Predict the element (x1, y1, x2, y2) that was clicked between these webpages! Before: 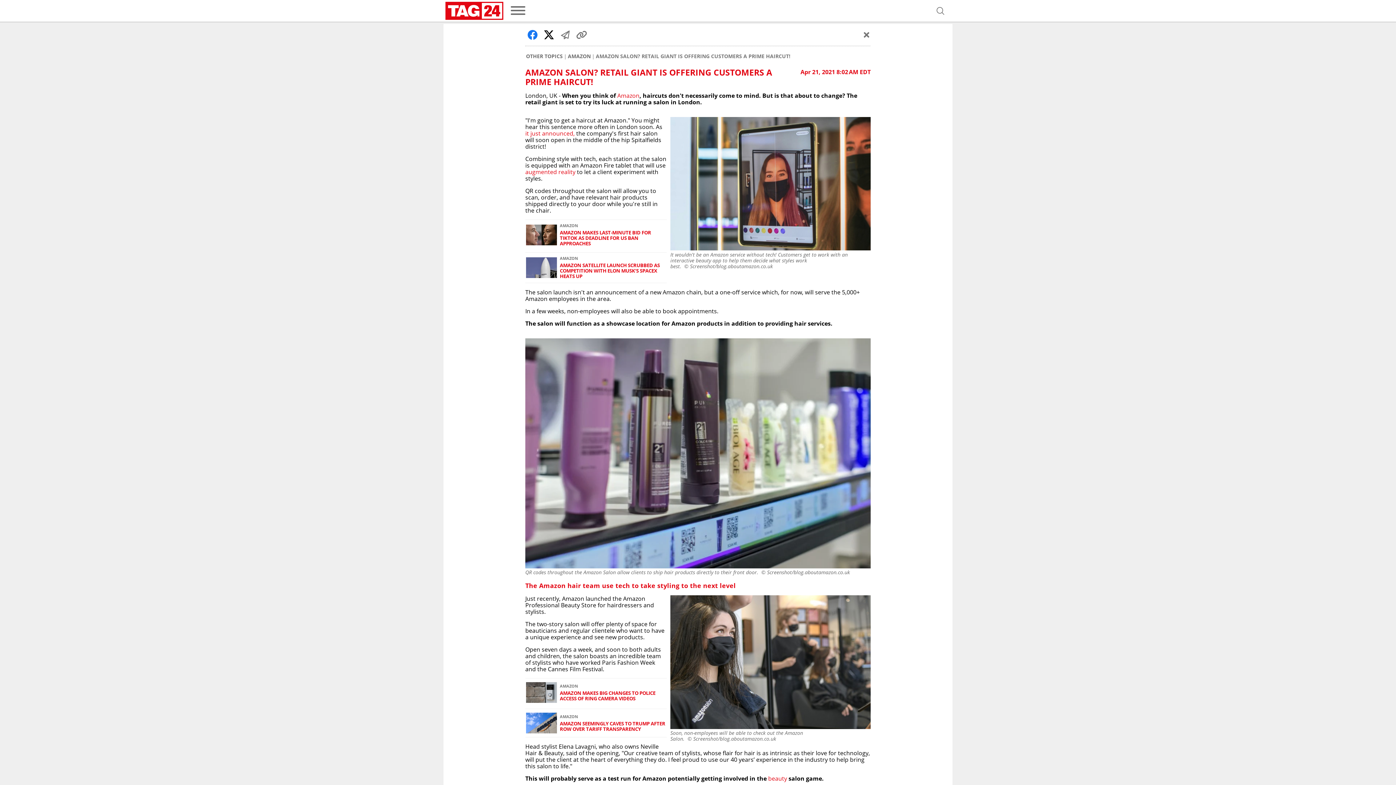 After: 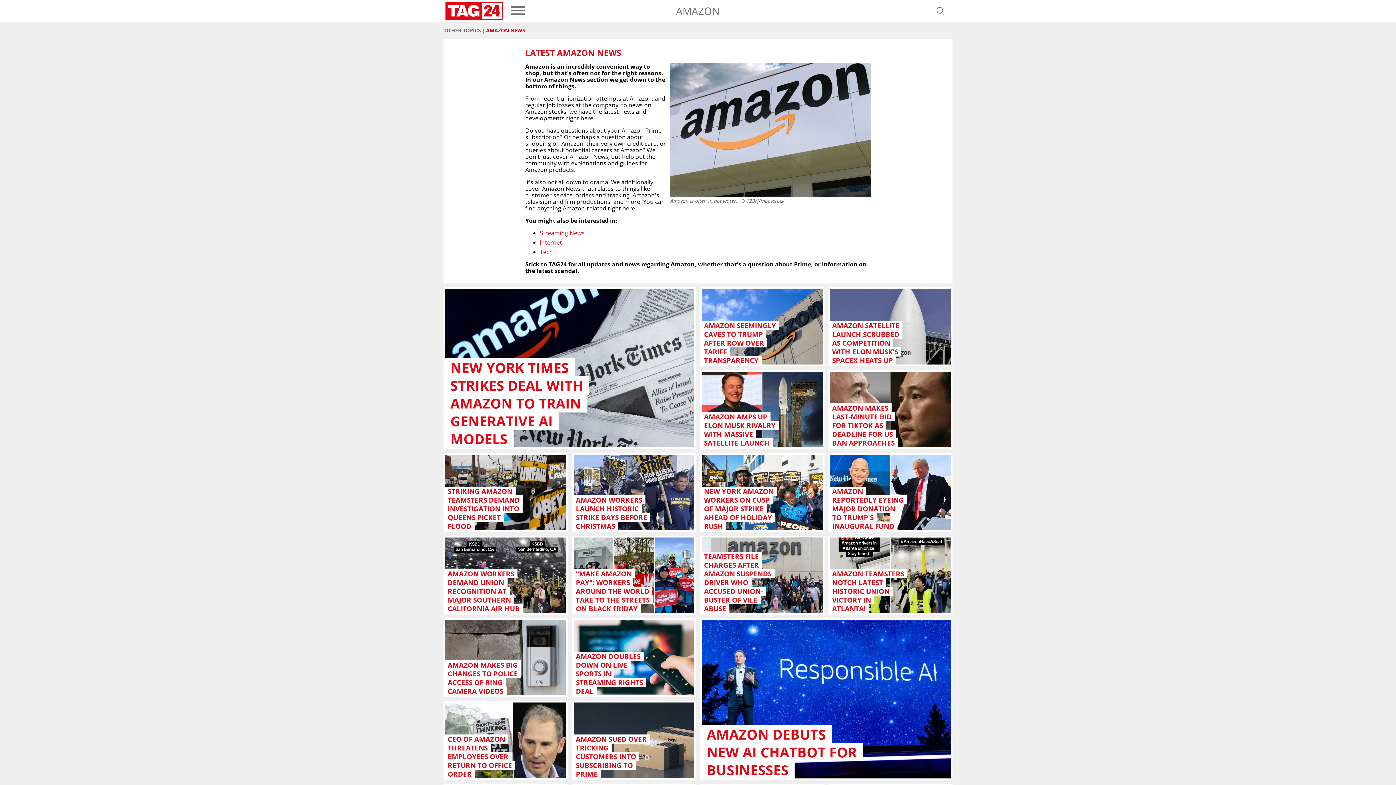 Action: bbox: (568, 53, 590, 59) label: AMAZON